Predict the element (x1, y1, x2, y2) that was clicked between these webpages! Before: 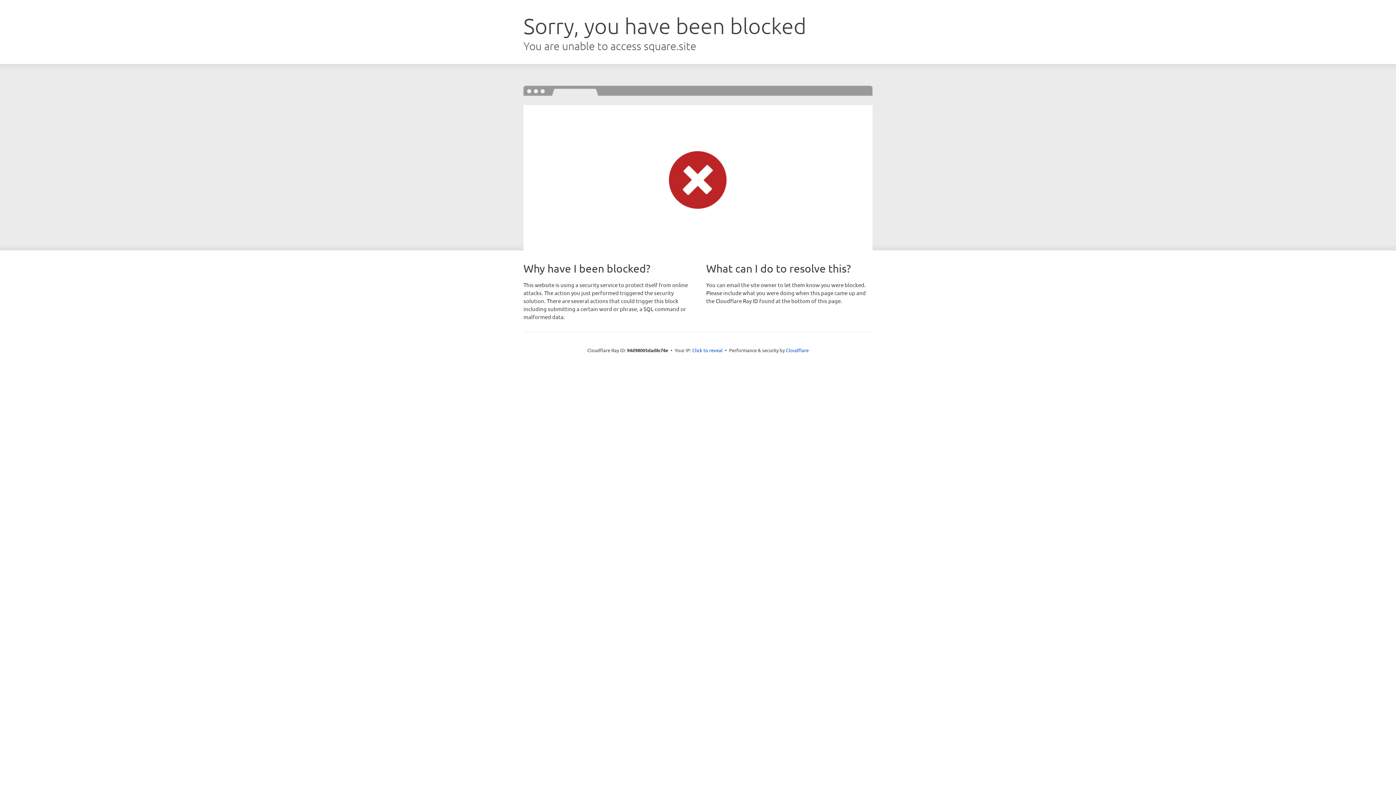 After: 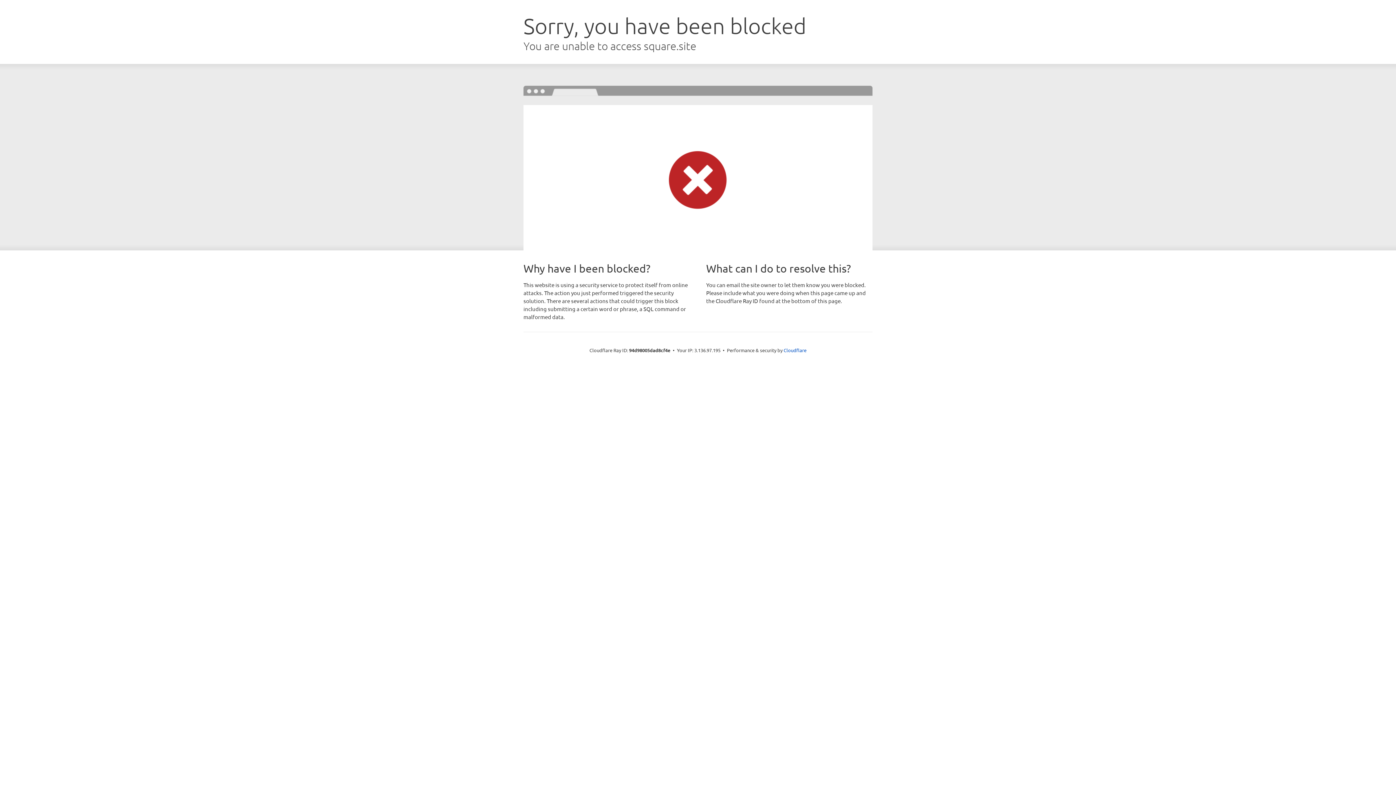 Action: bbox: (692, 346, 722, 353) label: Click to reveal